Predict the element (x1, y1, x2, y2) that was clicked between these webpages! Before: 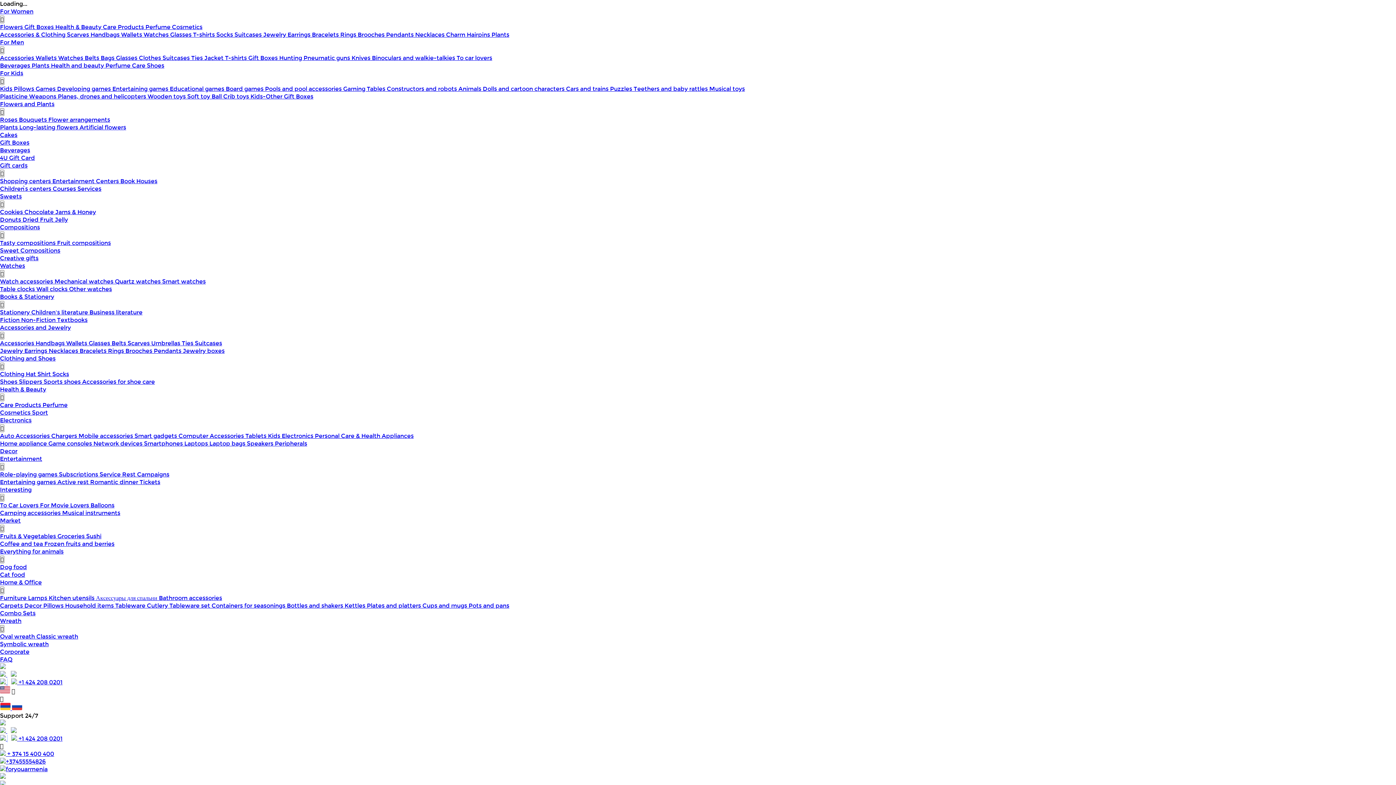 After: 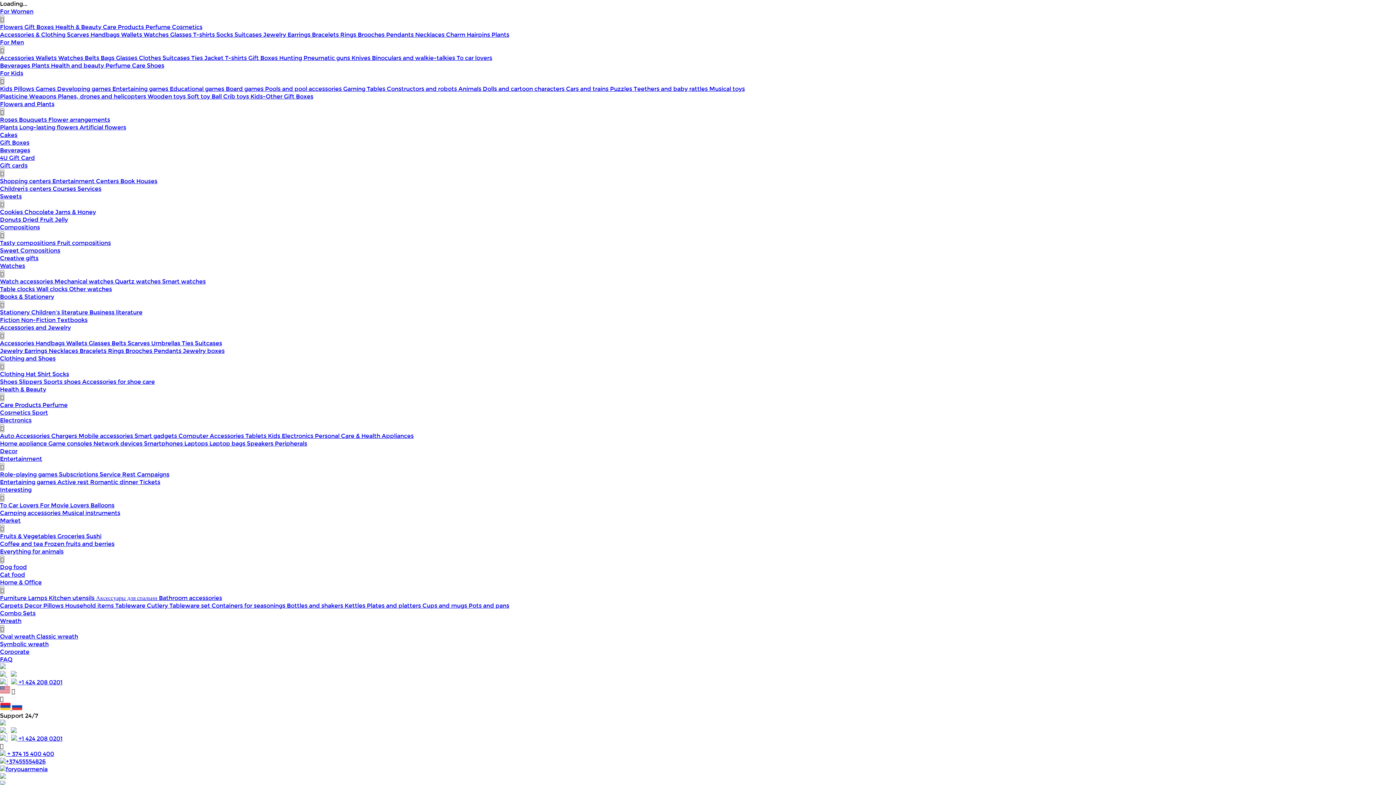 Action: label: Gift Boxes bbox: (284, 92, 313, 100)